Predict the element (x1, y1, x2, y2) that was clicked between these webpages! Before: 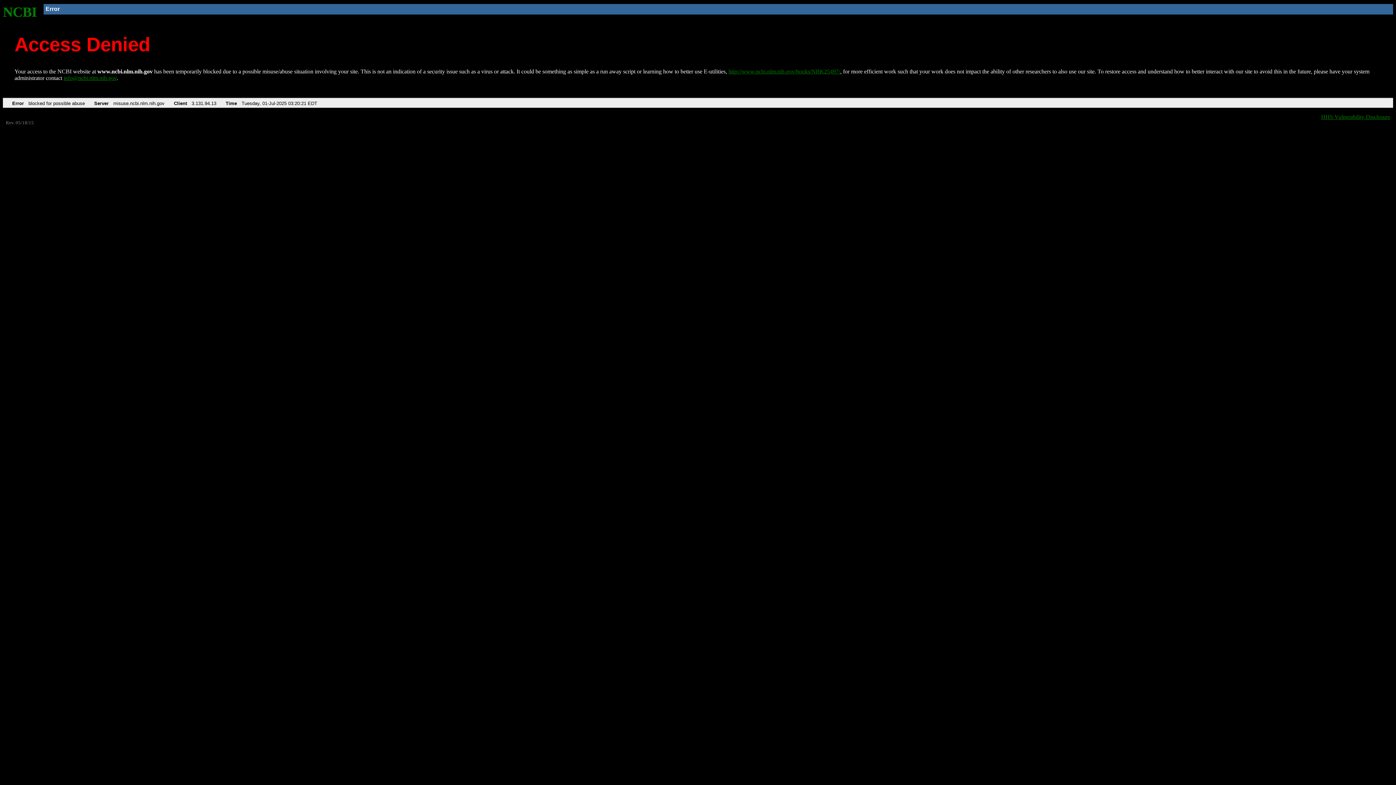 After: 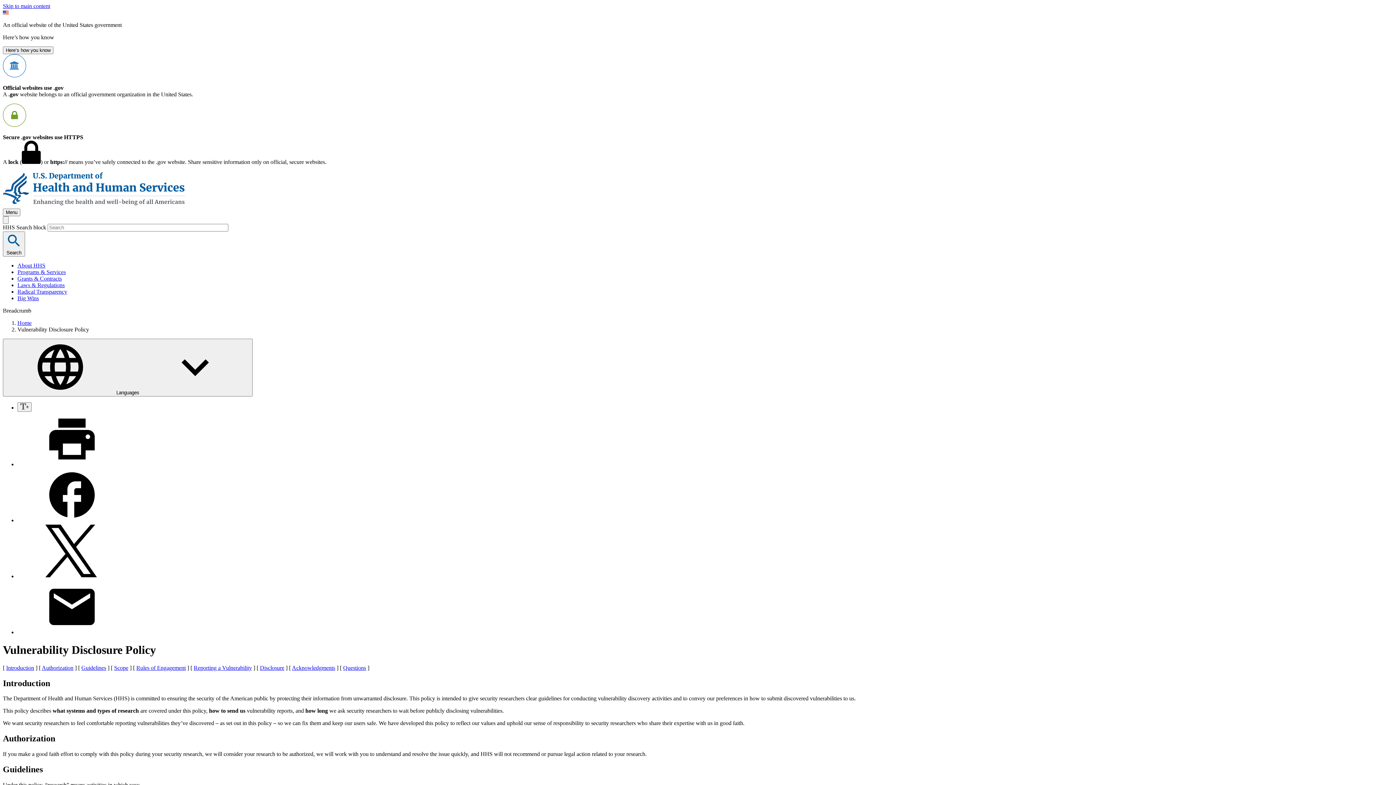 Action: bbox: (1321, 113, 1390, 119) label: HHS Vulnerability Disclosure